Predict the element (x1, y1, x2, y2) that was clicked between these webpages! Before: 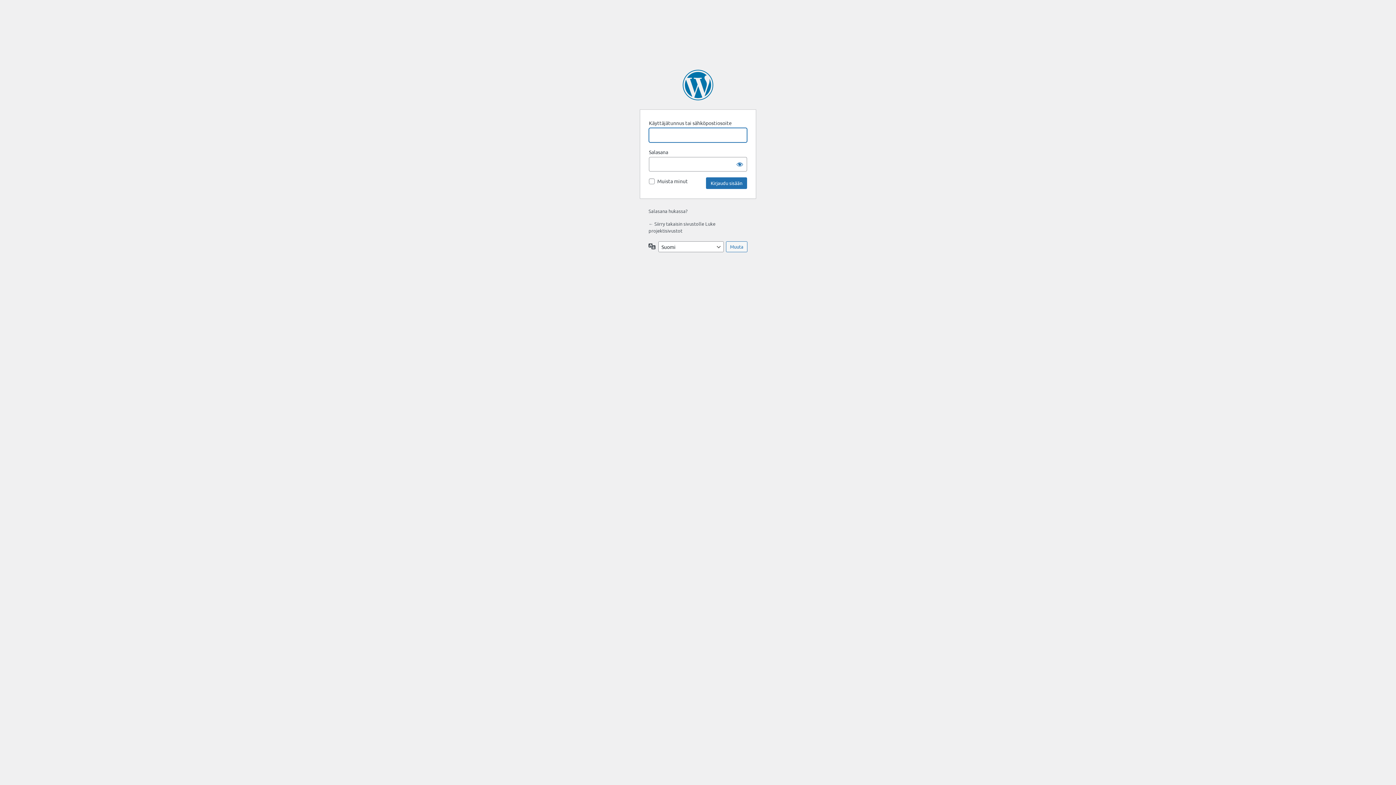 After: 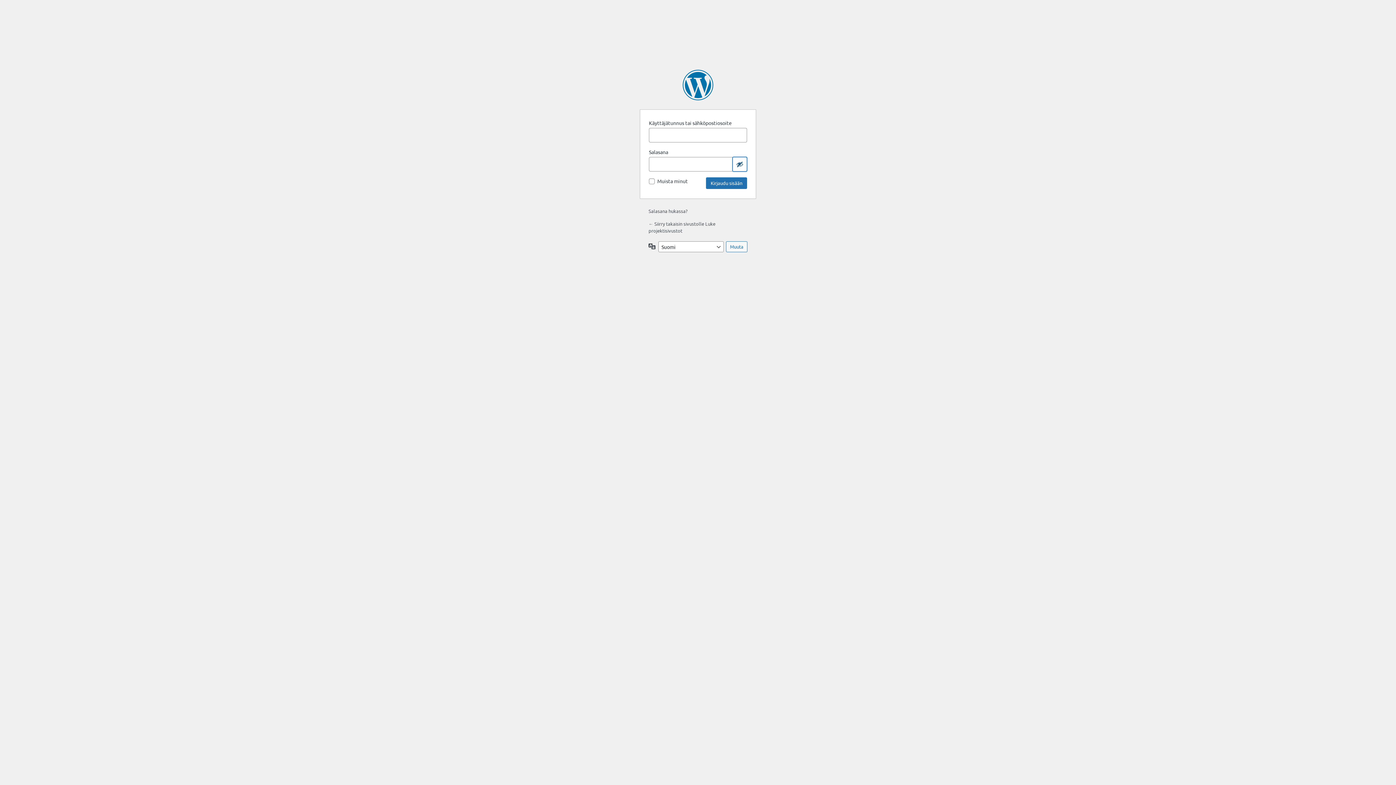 Action: label: Näytä salasana bbox: (732, 157, 747, 171)